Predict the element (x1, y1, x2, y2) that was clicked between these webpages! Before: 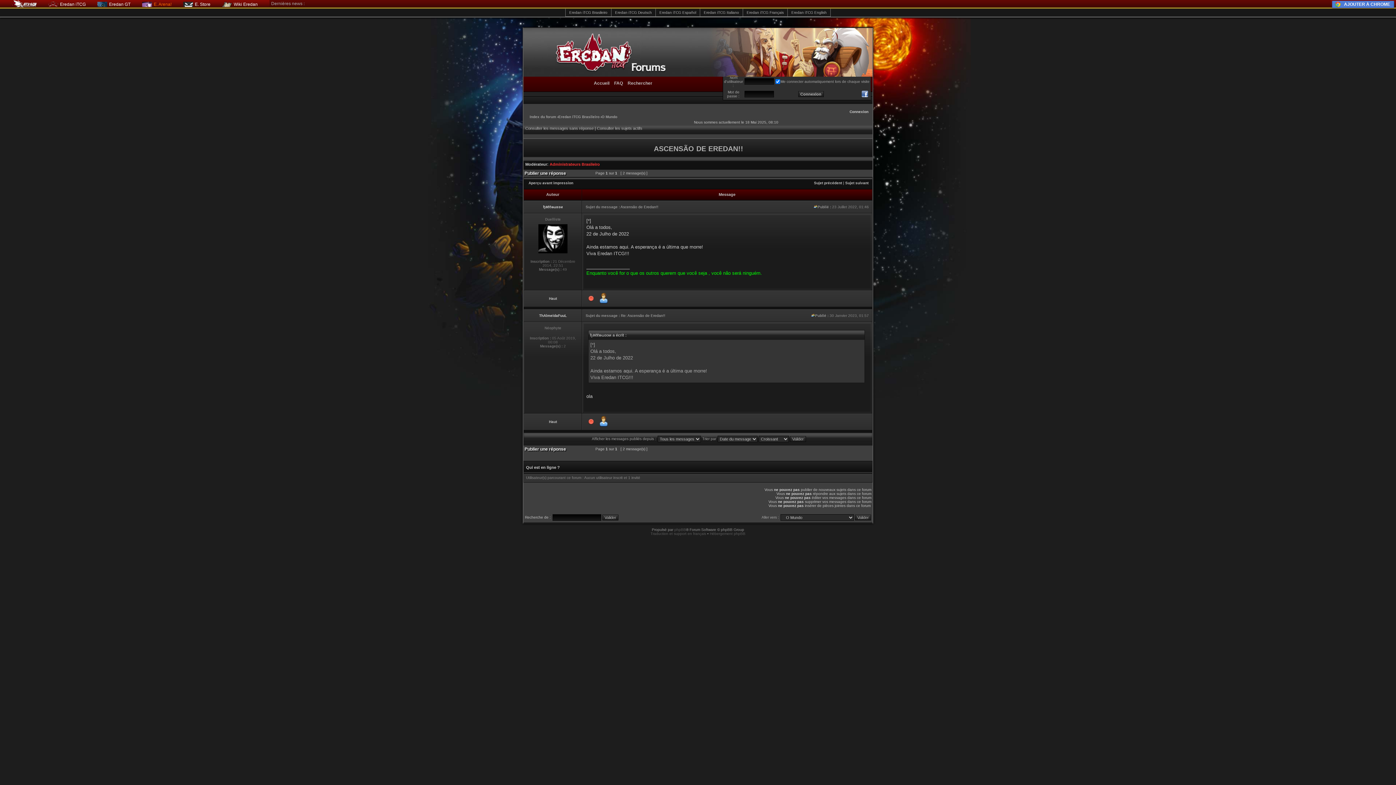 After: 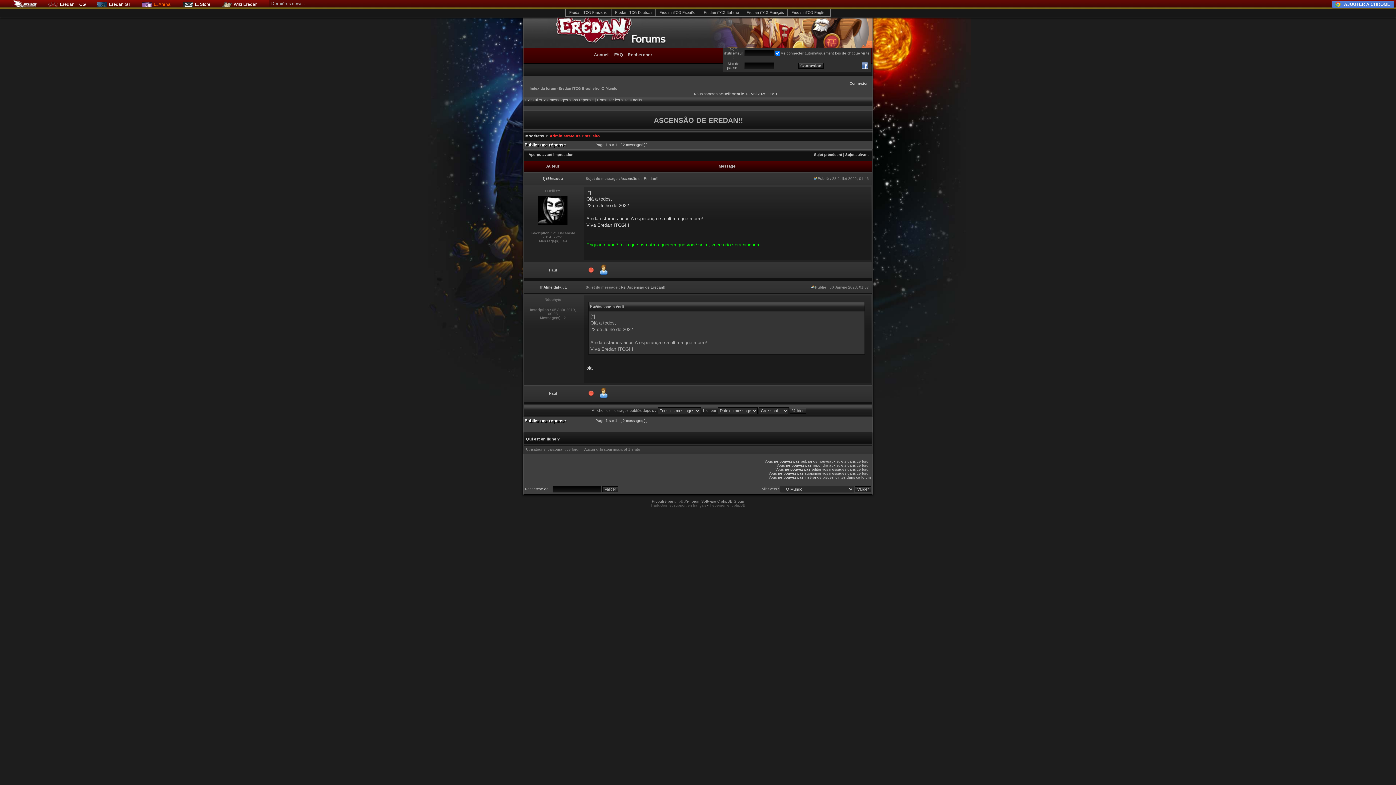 Action: label: Re: Ascensão de Eredan!! bbox: (621, 313, 665, 317)